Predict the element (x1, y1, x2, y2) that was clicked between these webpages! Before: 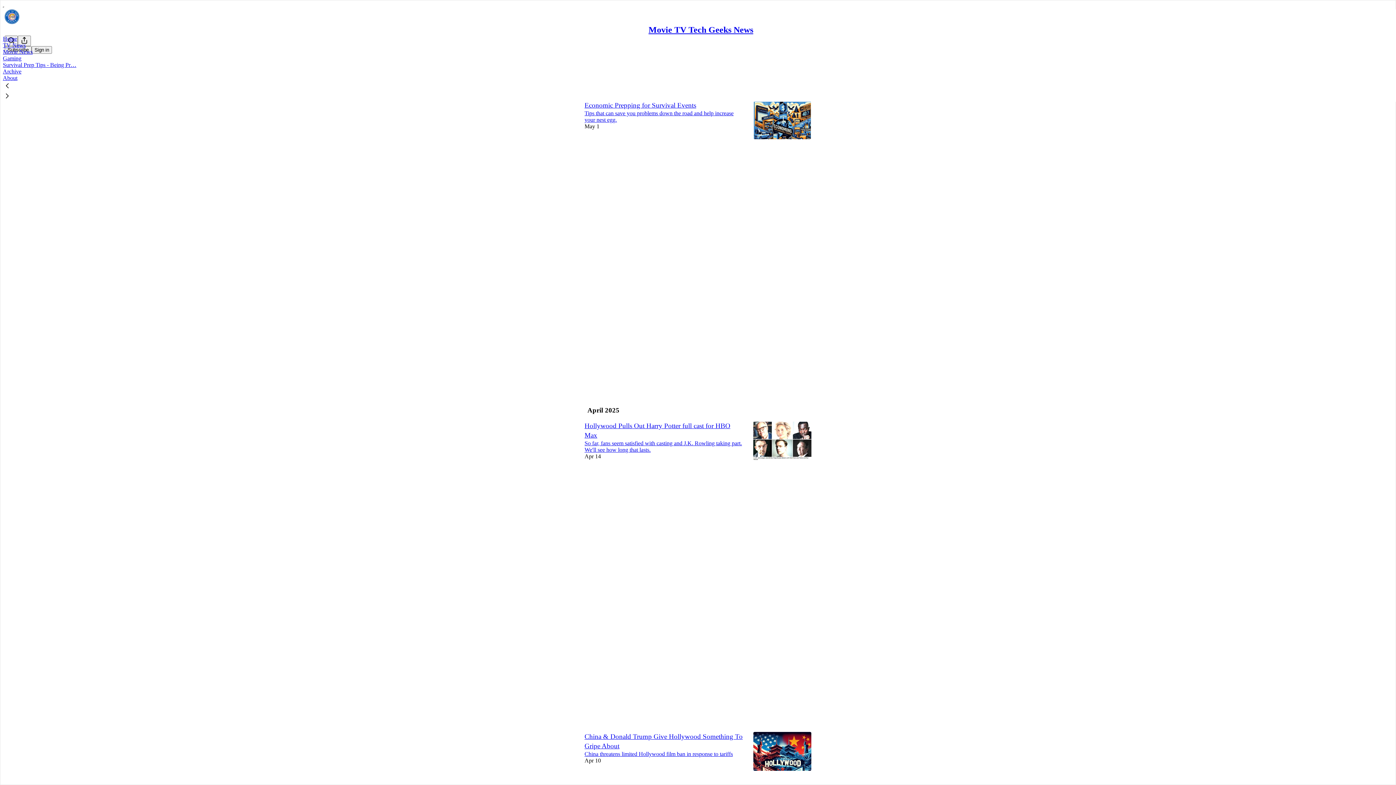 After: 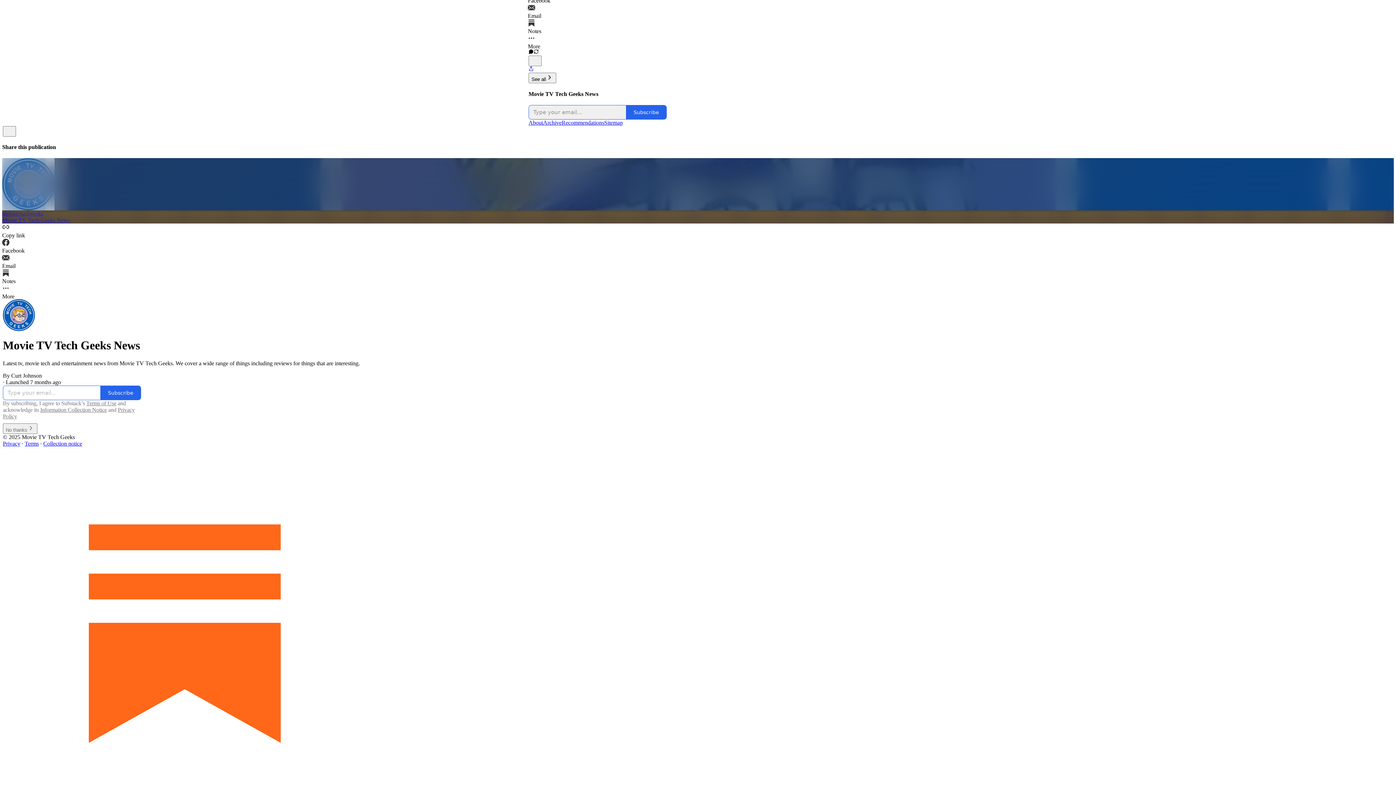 Action: bbox: (648, 25, 753, 34) label: Movie TV Tech Geeks News